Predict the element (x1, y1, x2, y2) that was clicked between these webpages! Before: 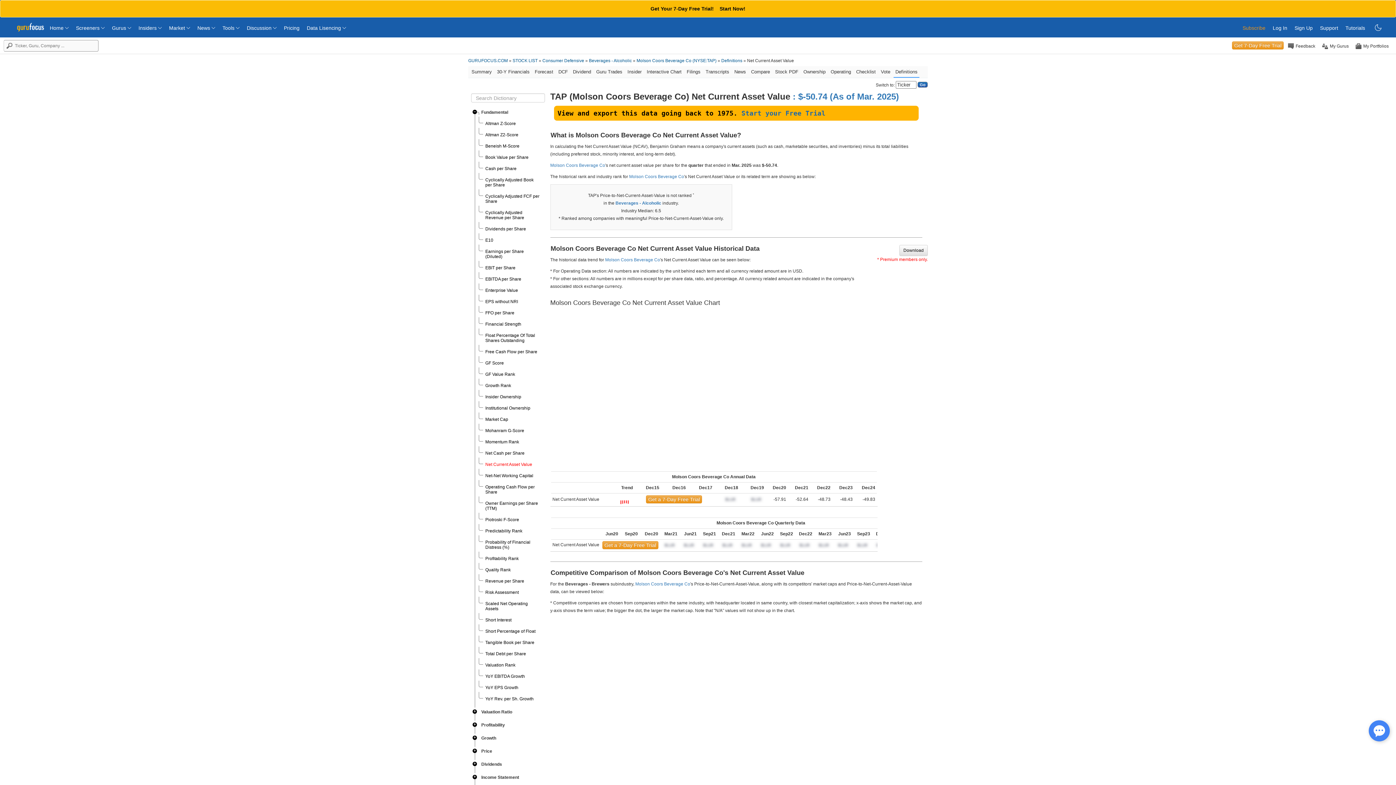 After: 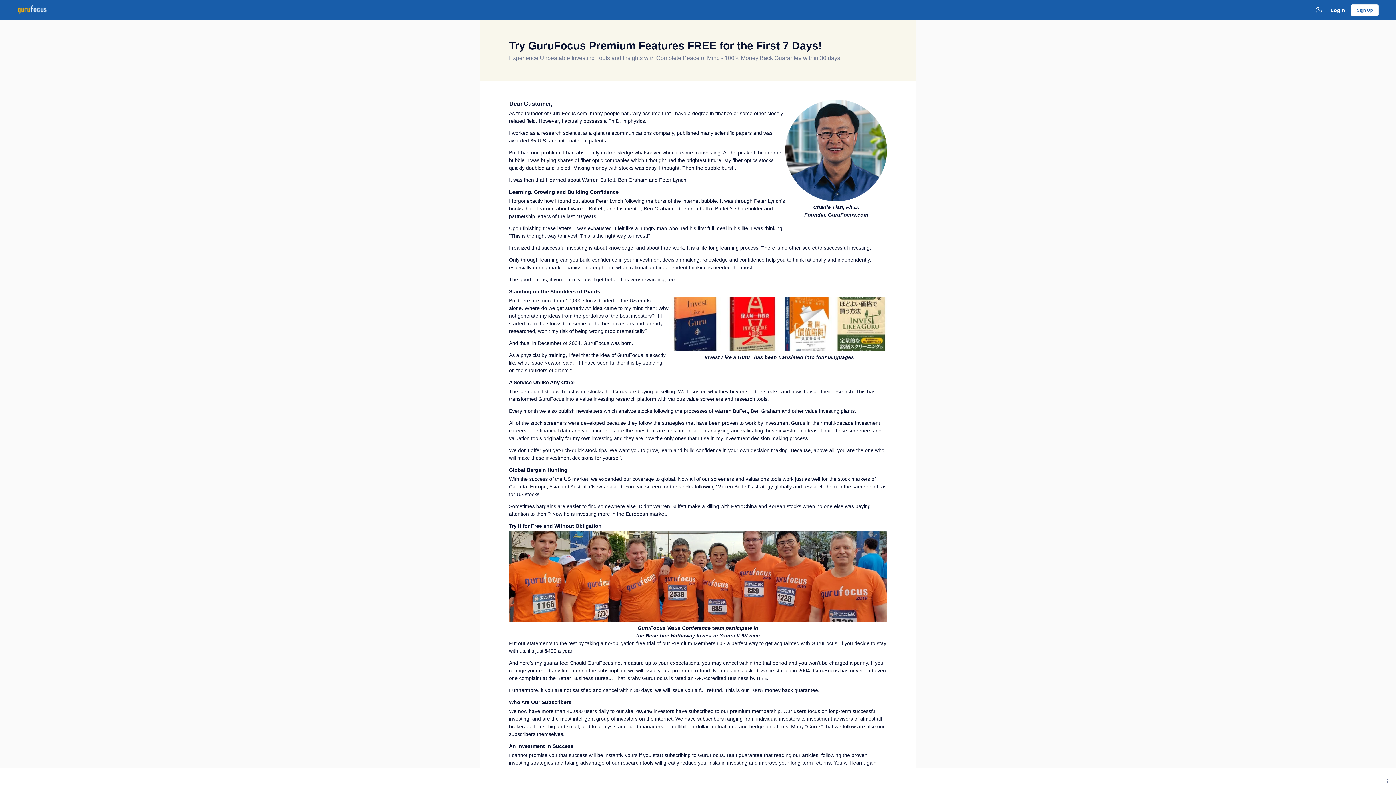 Action: bbox: (747, 496, 764, 501)